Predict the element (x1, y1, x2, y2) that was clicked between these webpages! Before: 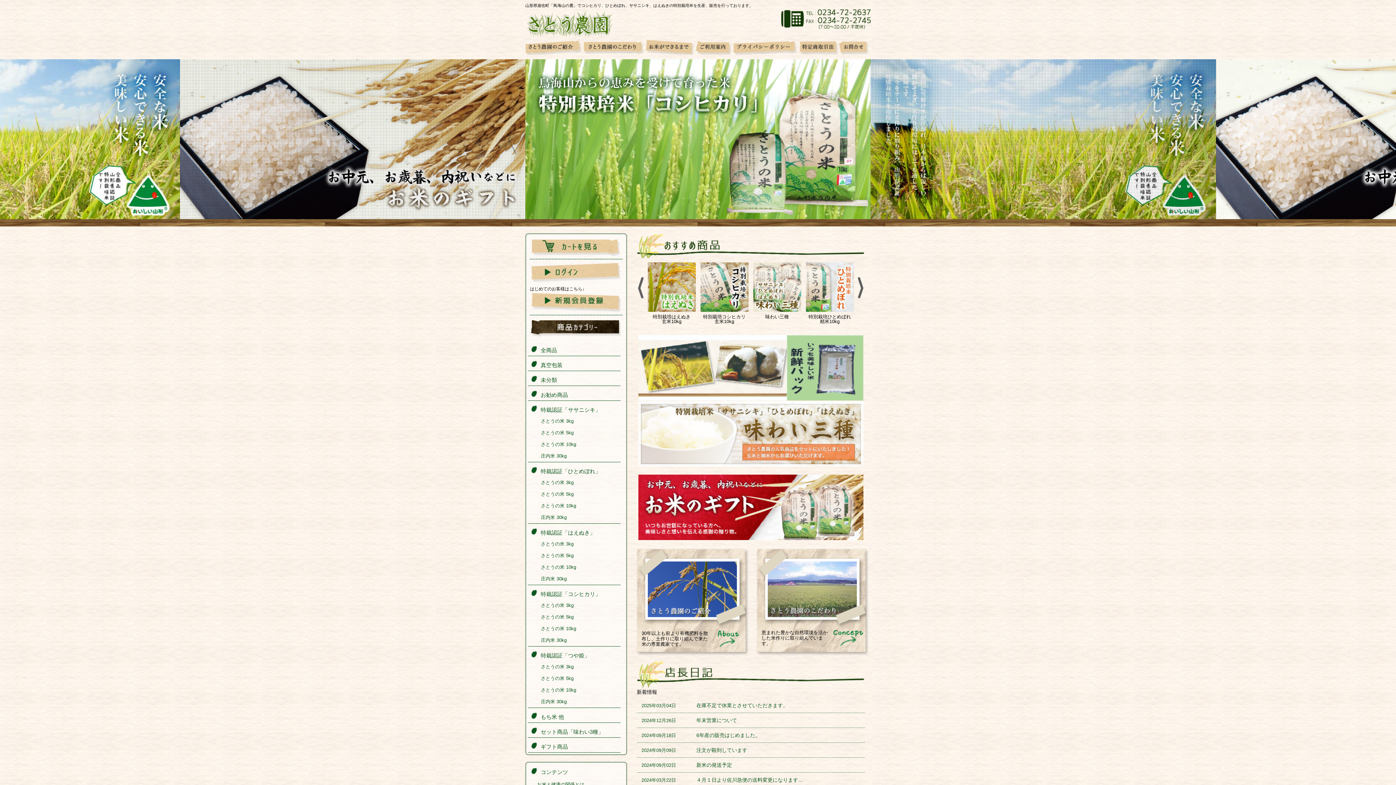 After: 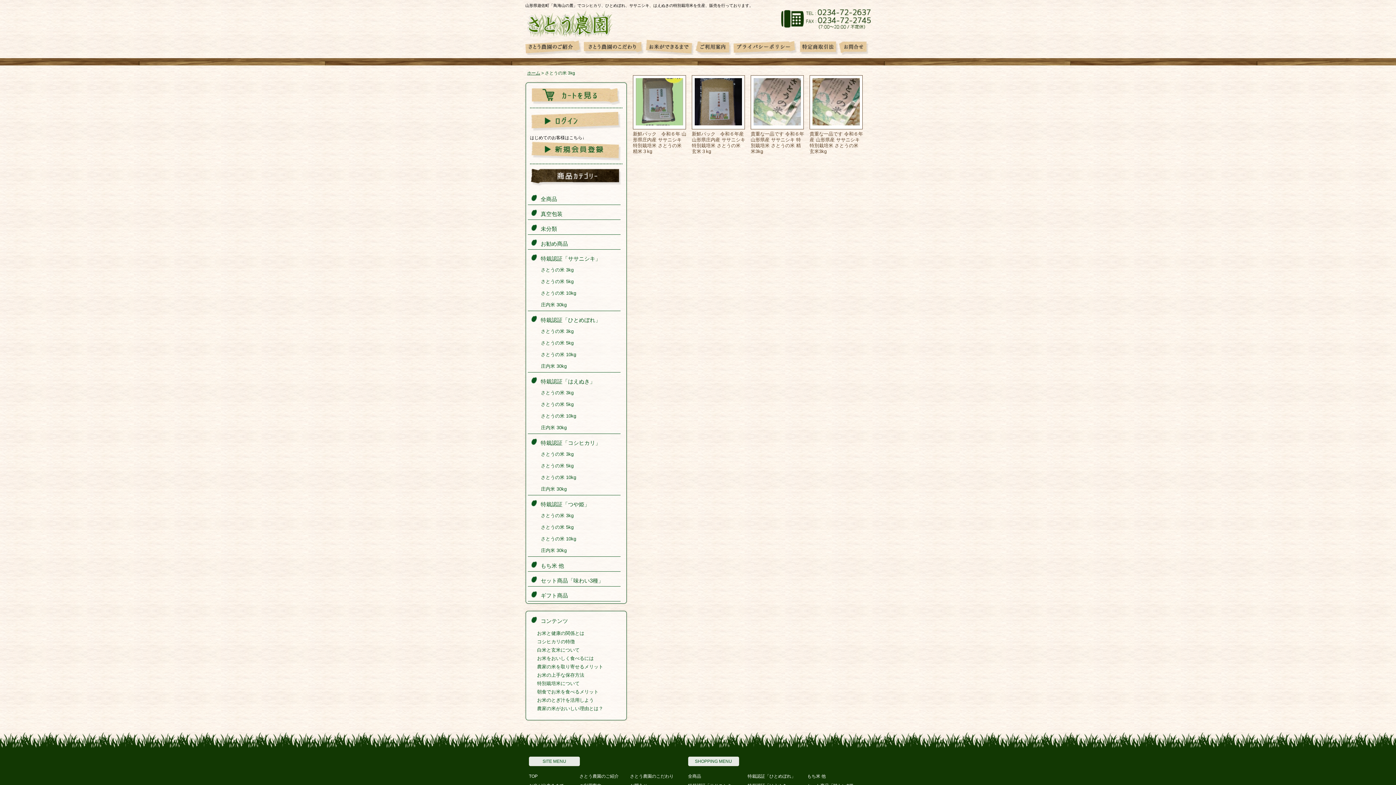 Action: label: さとうの米 3kg bbox: (541, 418, 573, 424)